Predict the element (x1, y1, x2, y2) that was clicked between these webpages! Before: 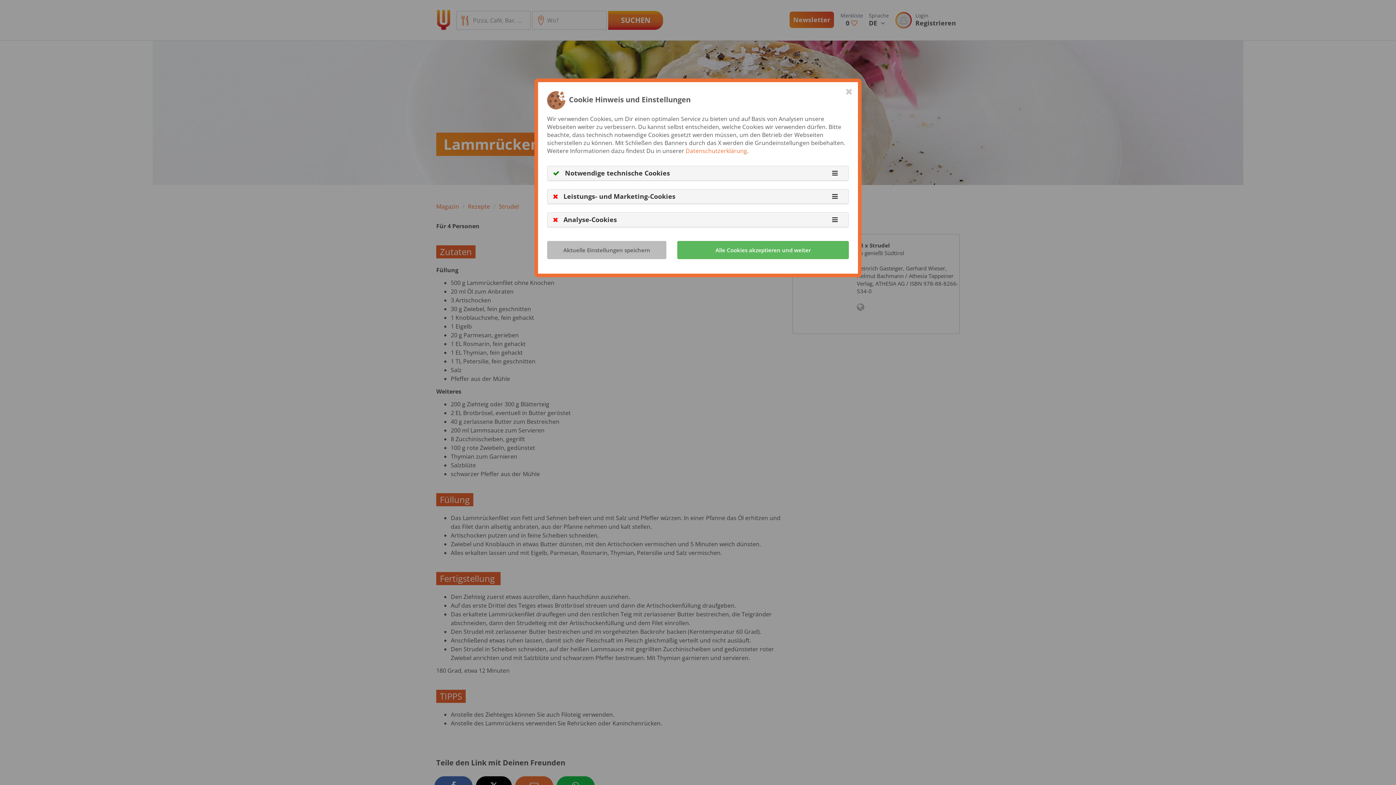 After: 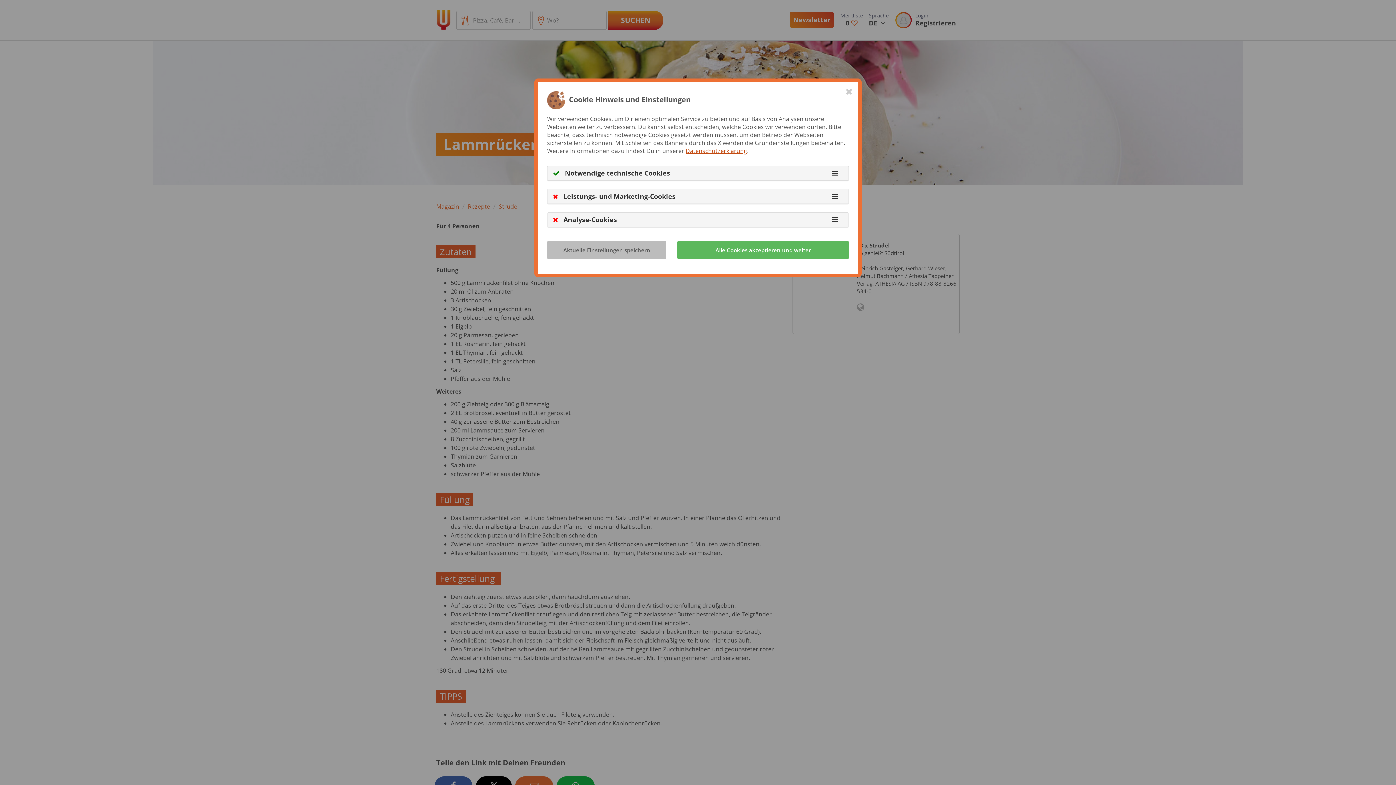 Action: bbox: (685, 146, 747, 154) label: Datenschutzerklärung